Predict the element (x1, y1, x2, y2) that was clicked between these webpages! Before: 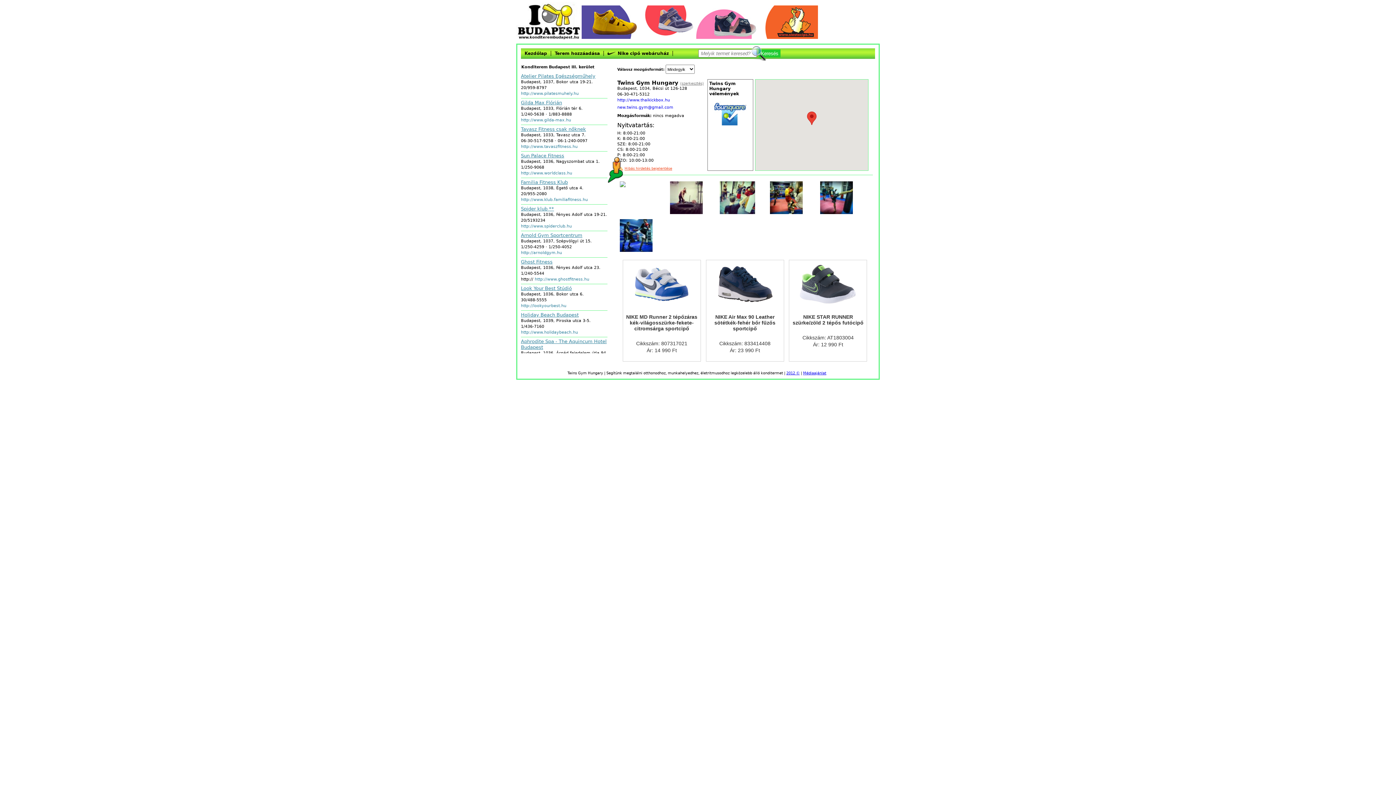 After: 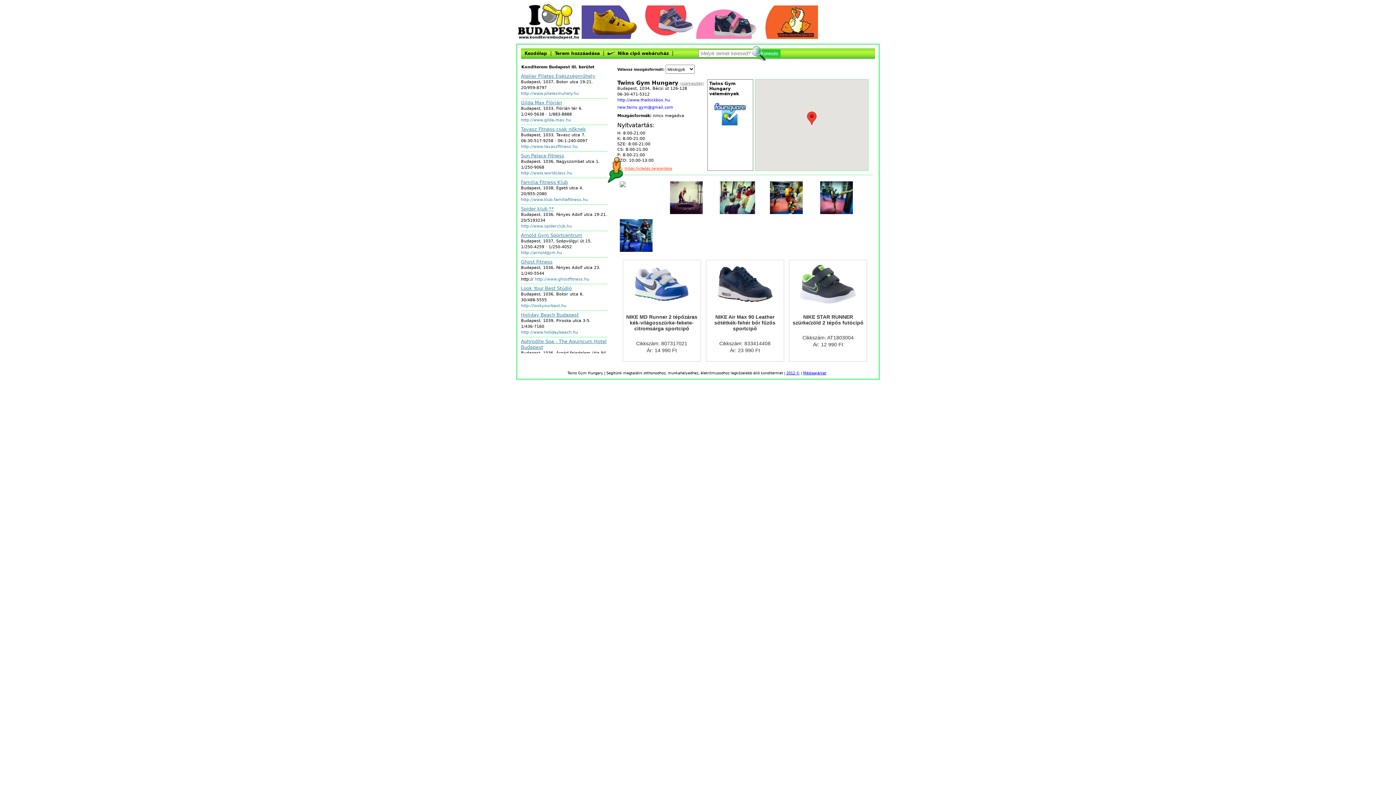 Action: bbox: (712, 101, 748, 125)